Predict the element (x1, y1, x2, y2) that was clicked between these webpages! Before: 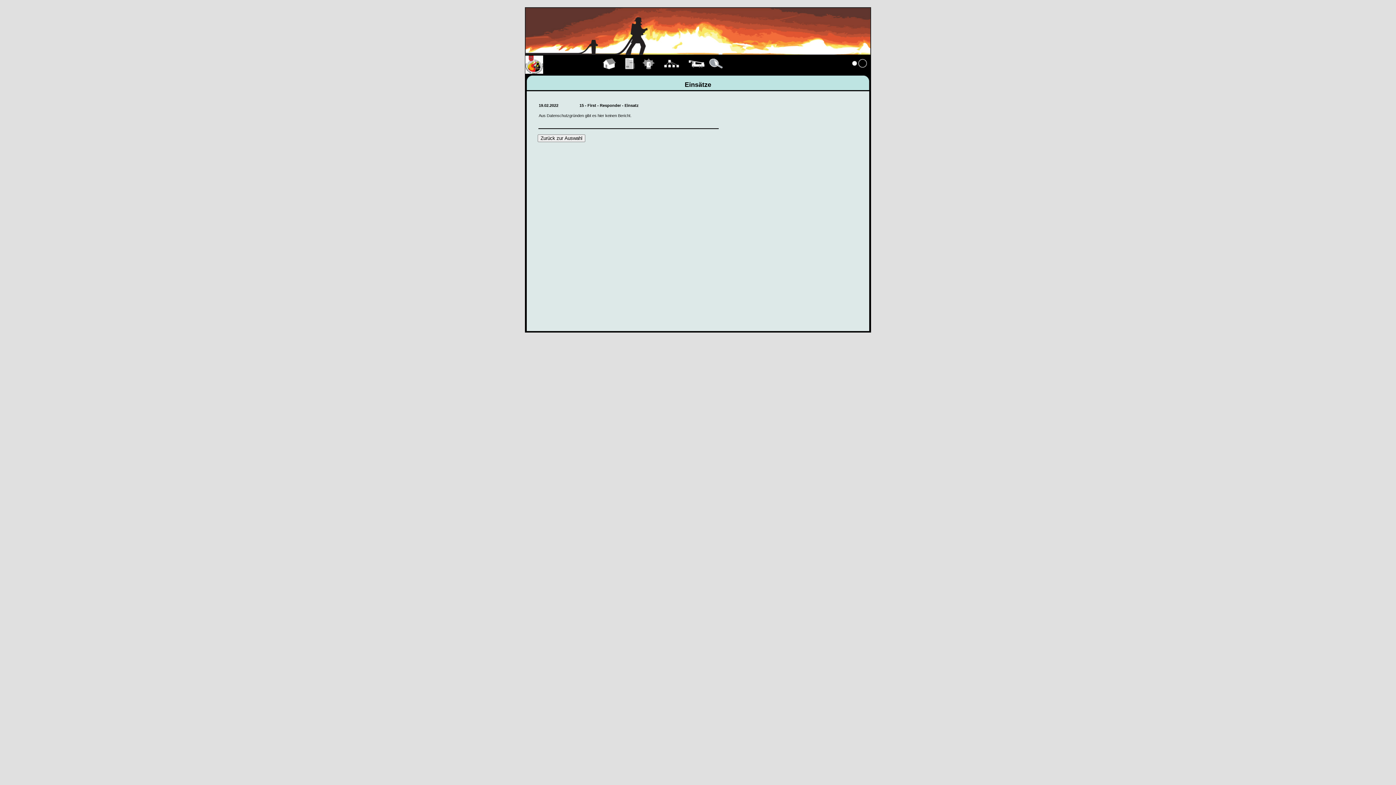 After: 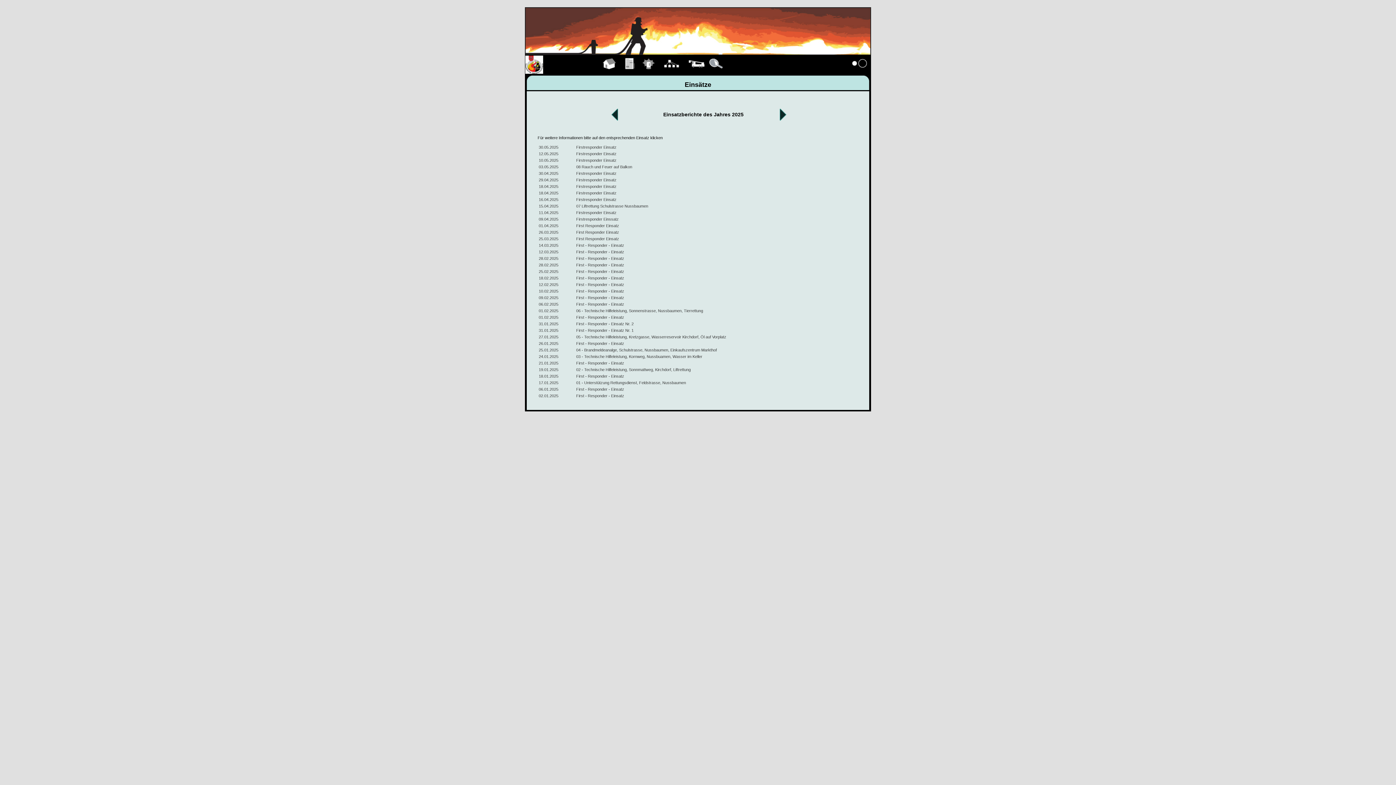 Action: bbox: (640, 66, 657, 74) label: 
Einsätze